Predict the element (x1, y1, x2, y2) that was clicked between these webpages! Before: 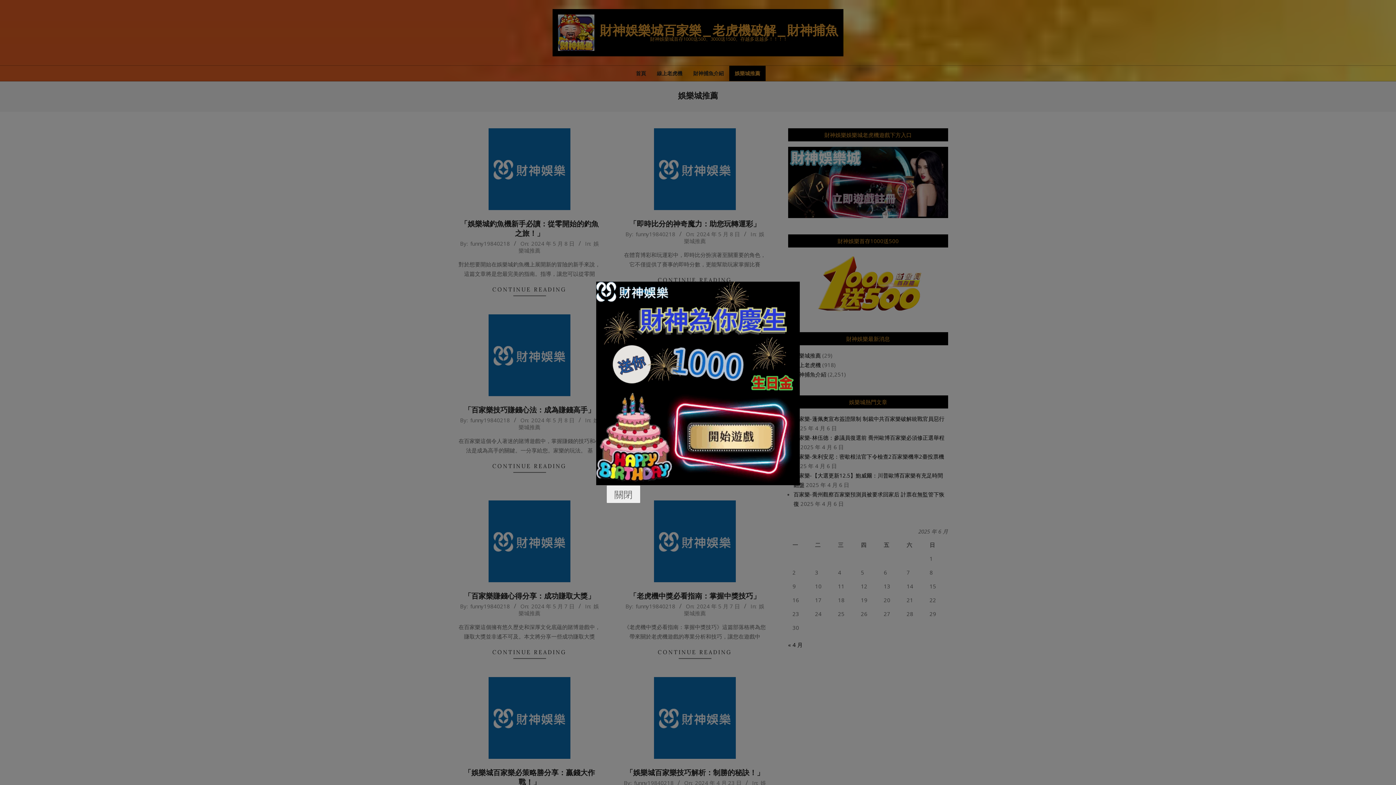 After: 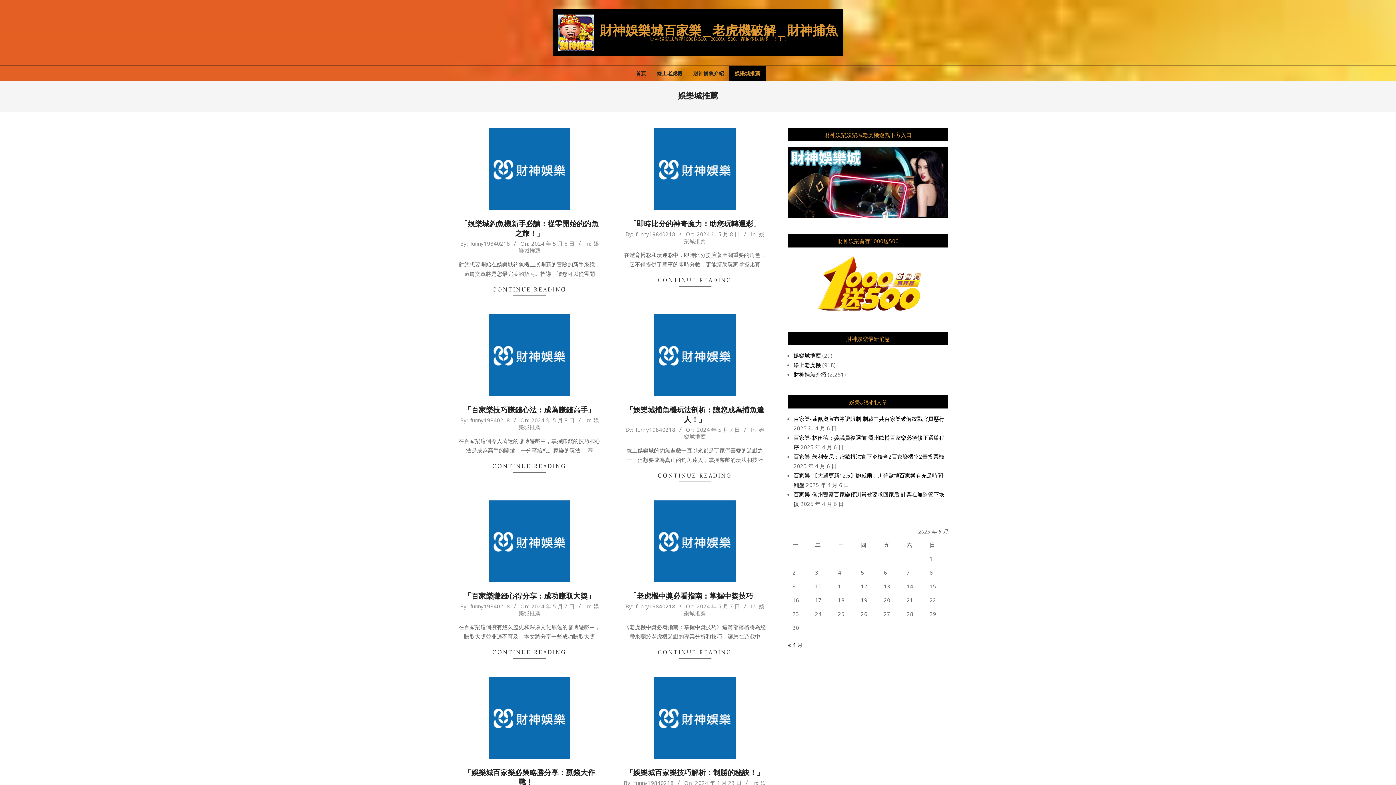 Action: label: 關閉 bbox: (606, 485, 640, 503)